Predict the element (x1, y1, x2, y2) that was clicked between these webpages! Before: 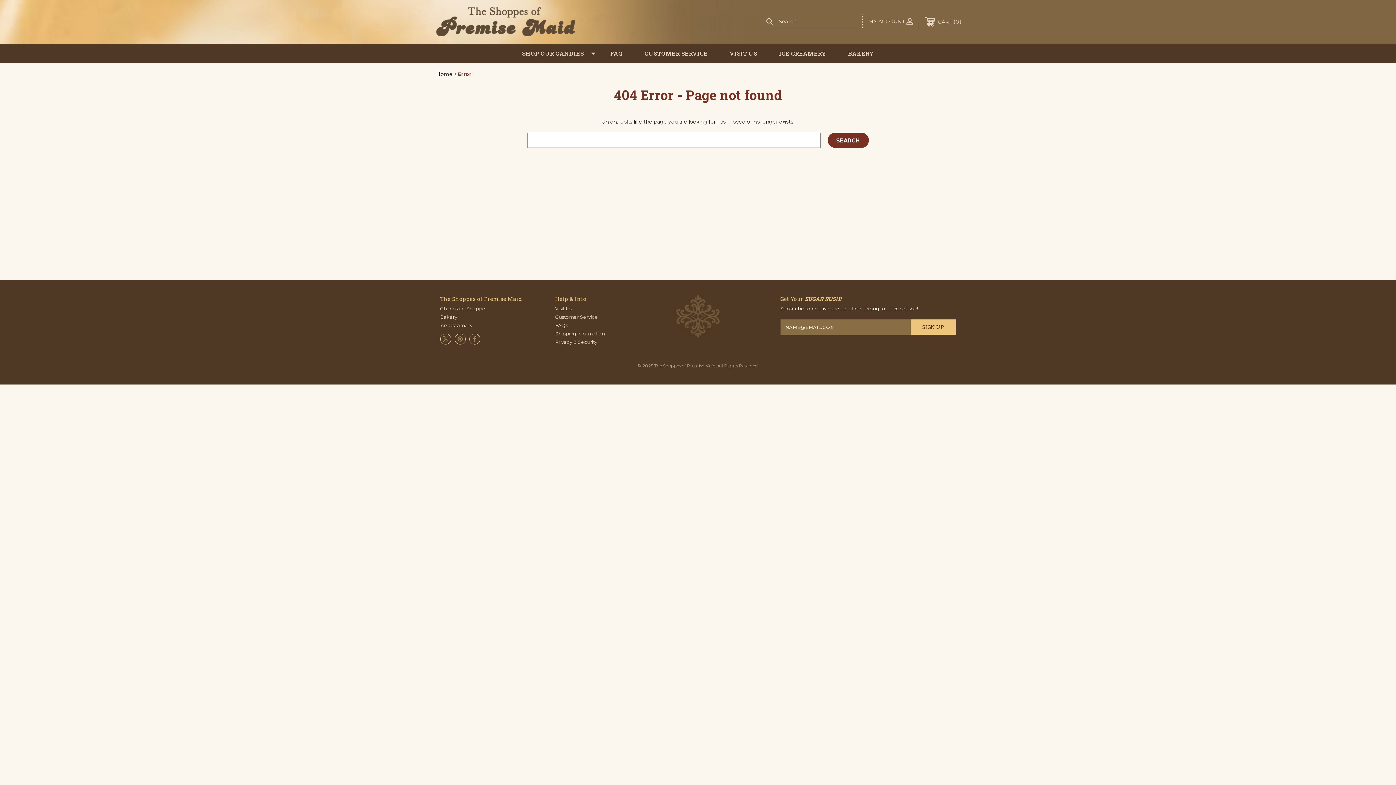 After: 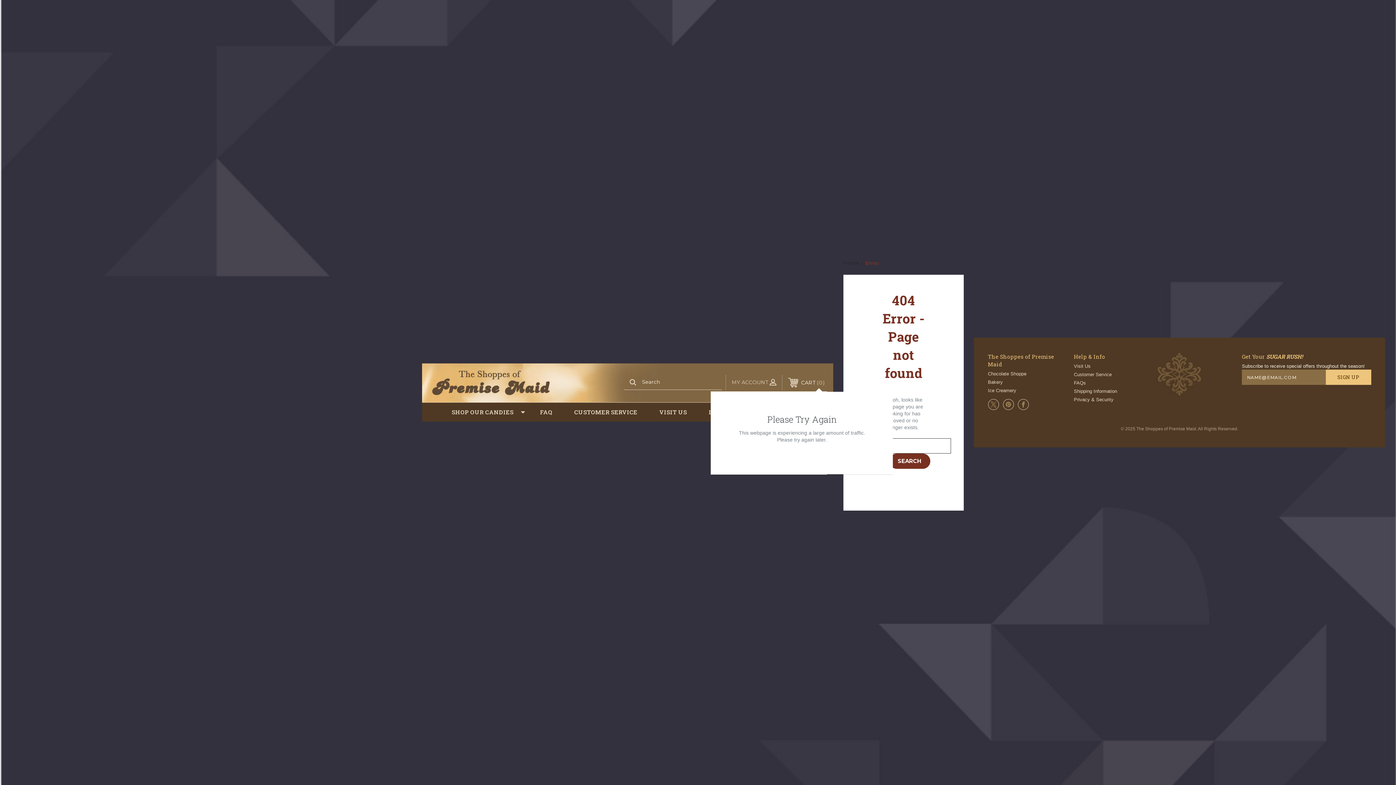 Action: label:  CART 0 bbox: (919, 13, 967, 30)